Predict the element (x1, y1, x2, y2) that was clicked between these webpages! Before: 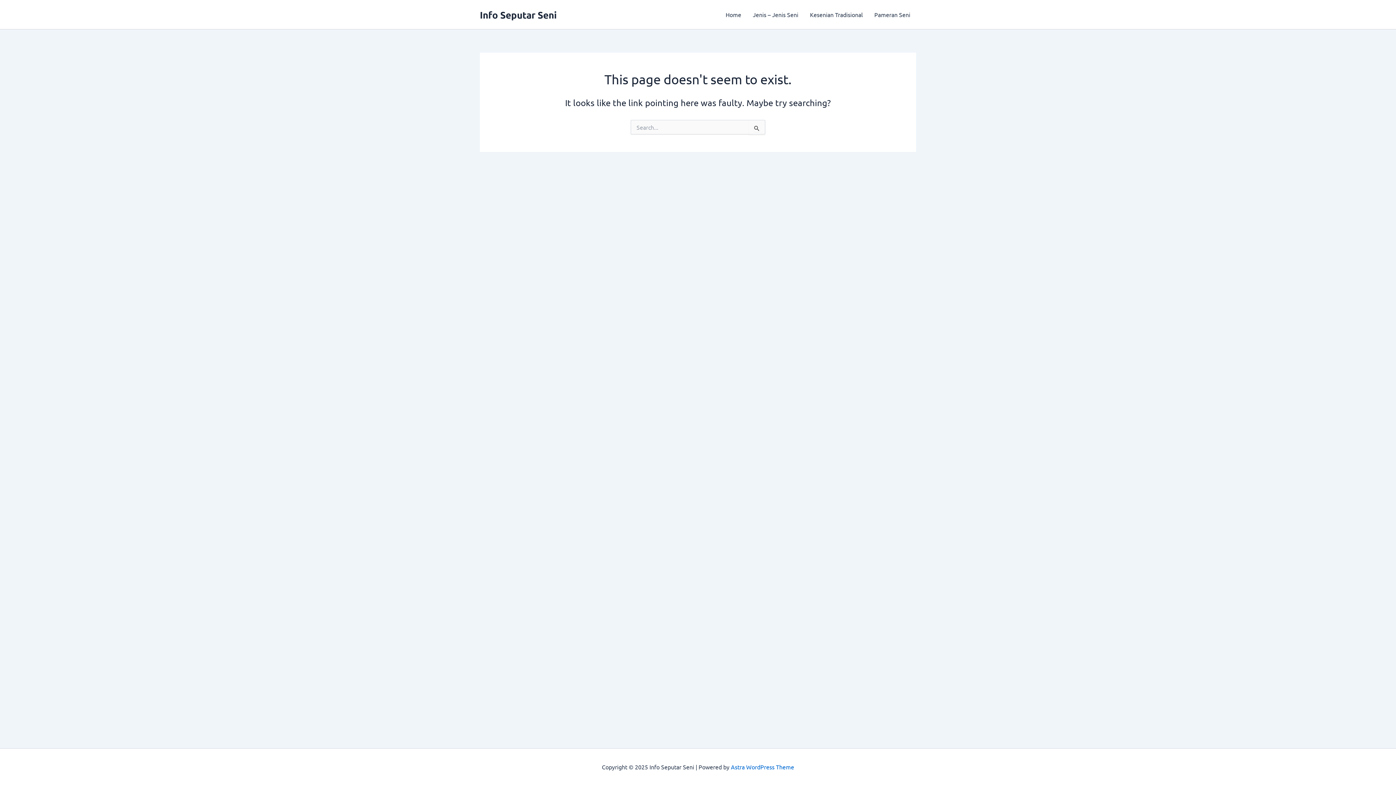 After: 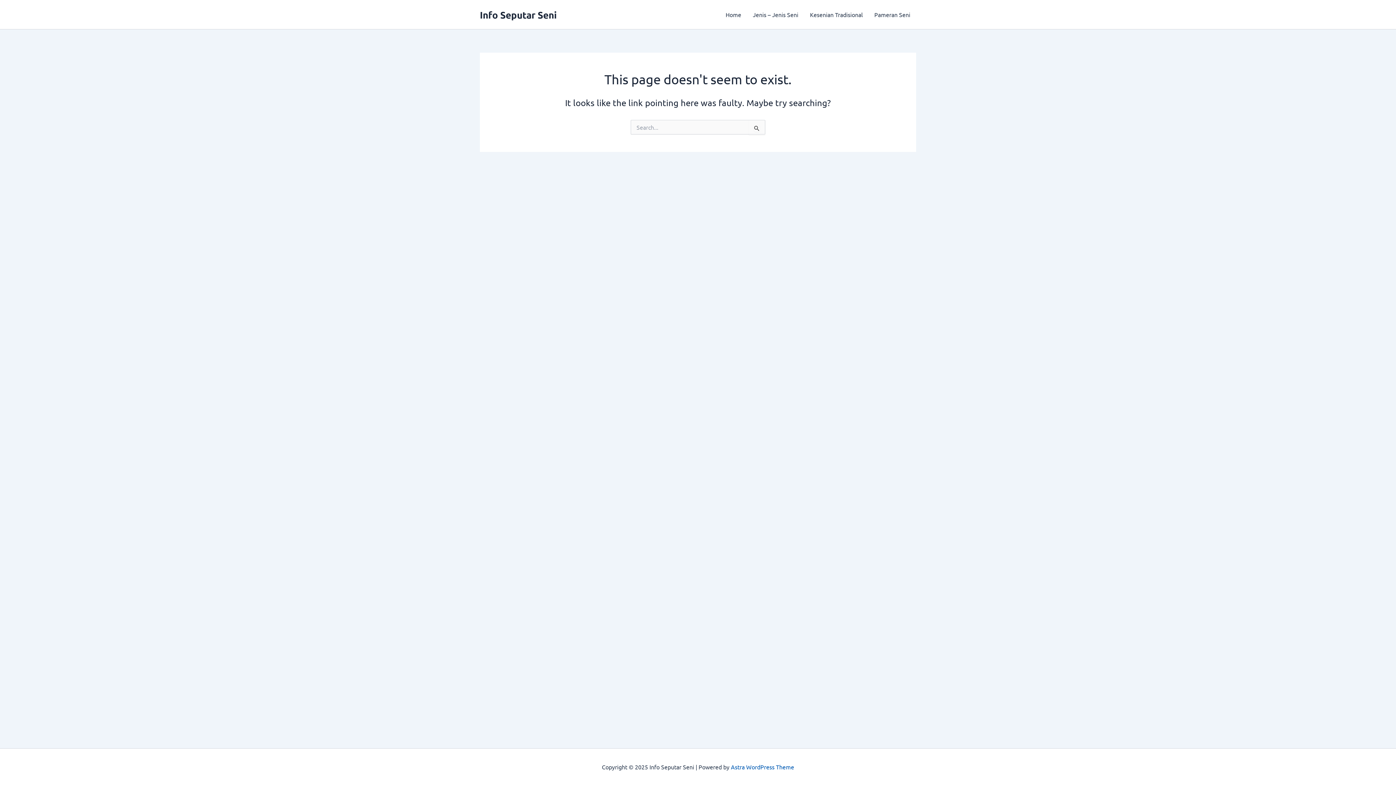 Action: bbox: (731, 763, 794, 770) label: Astra WordPress Theme